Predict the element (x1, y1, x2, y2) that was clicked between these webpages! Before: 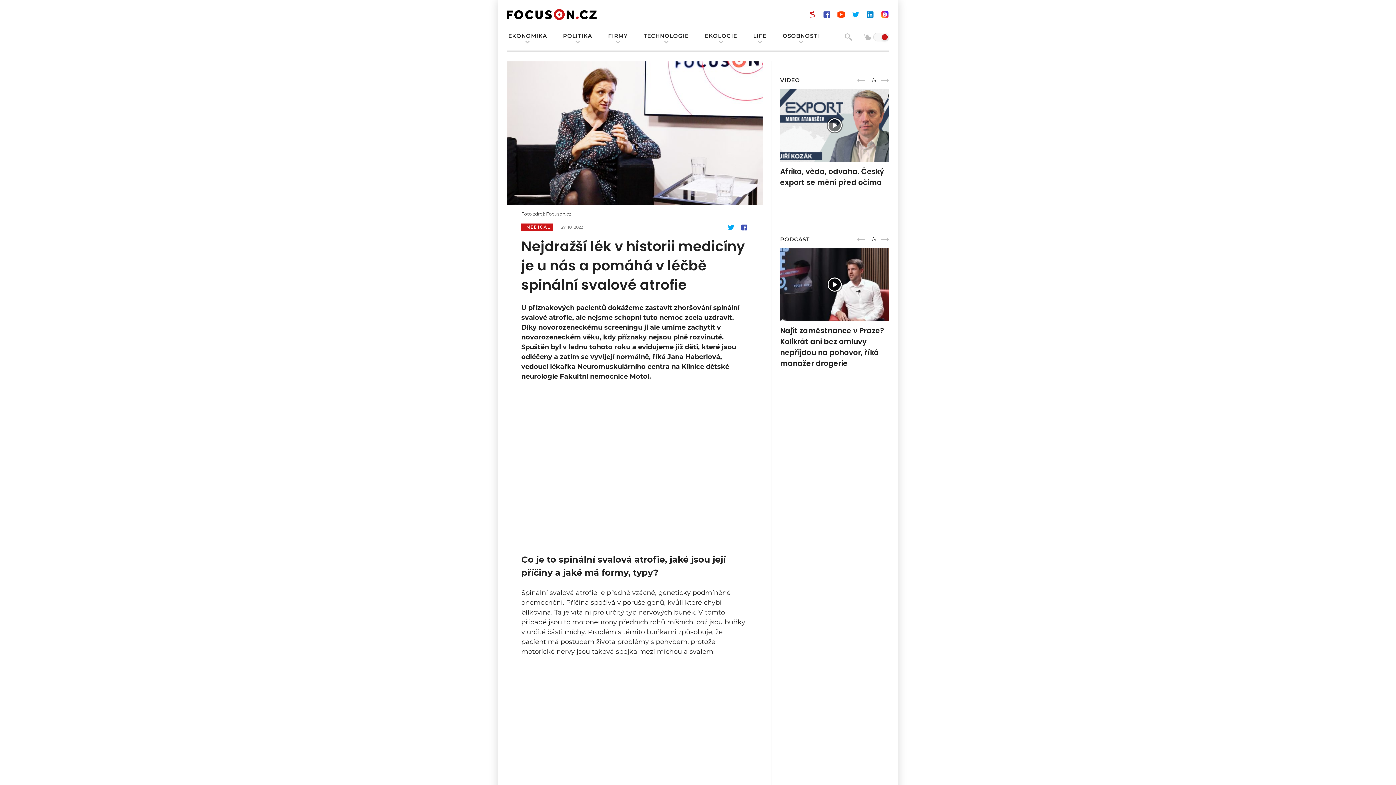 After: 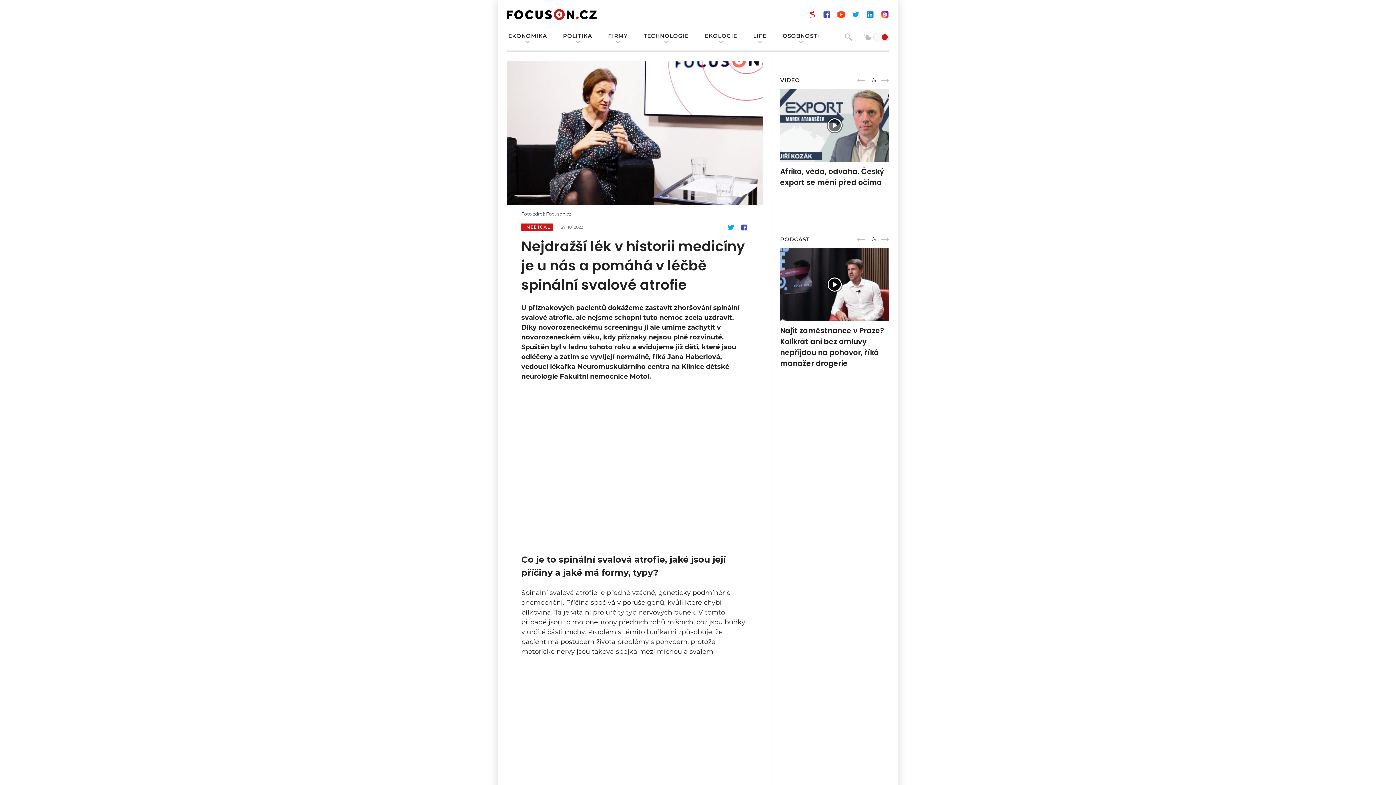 Action: bbox: (506, 61, 762, 205)